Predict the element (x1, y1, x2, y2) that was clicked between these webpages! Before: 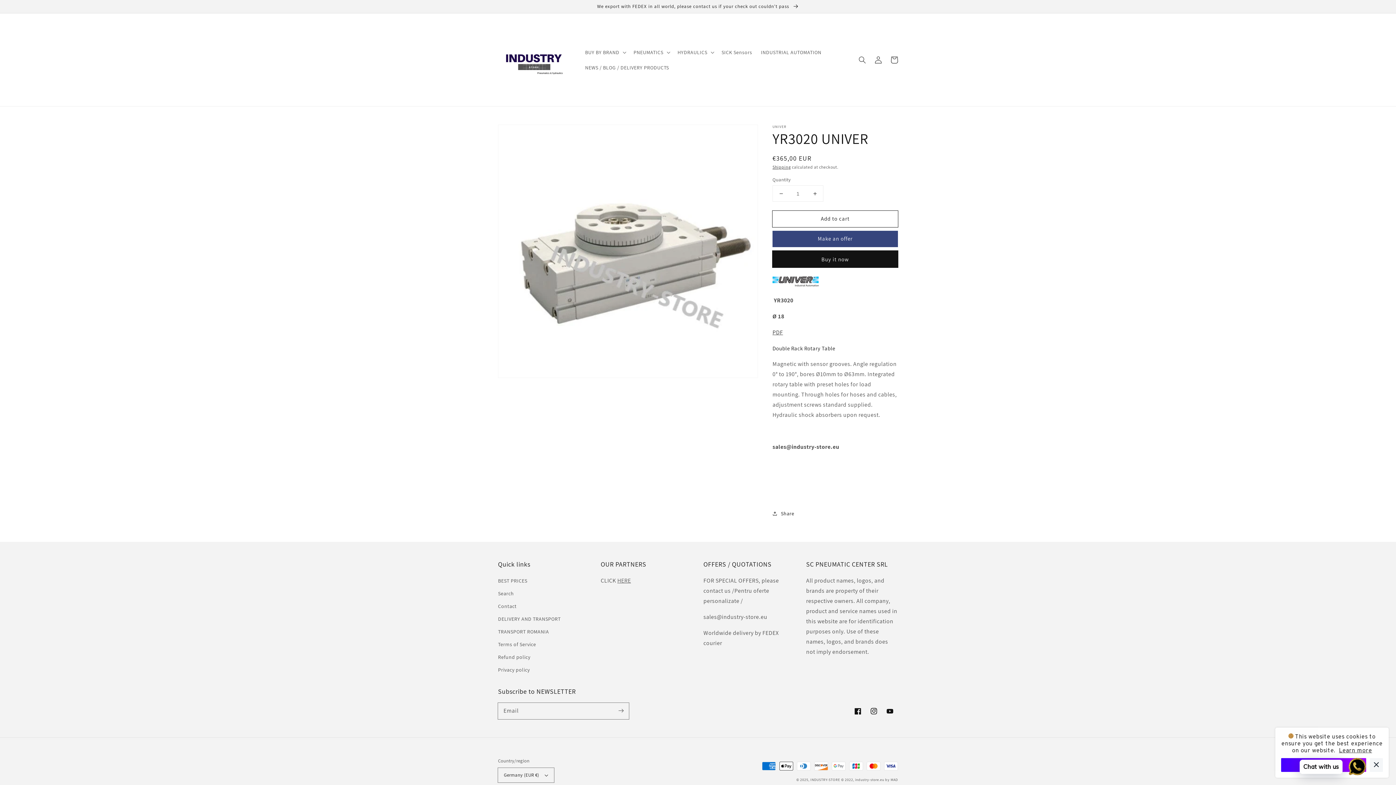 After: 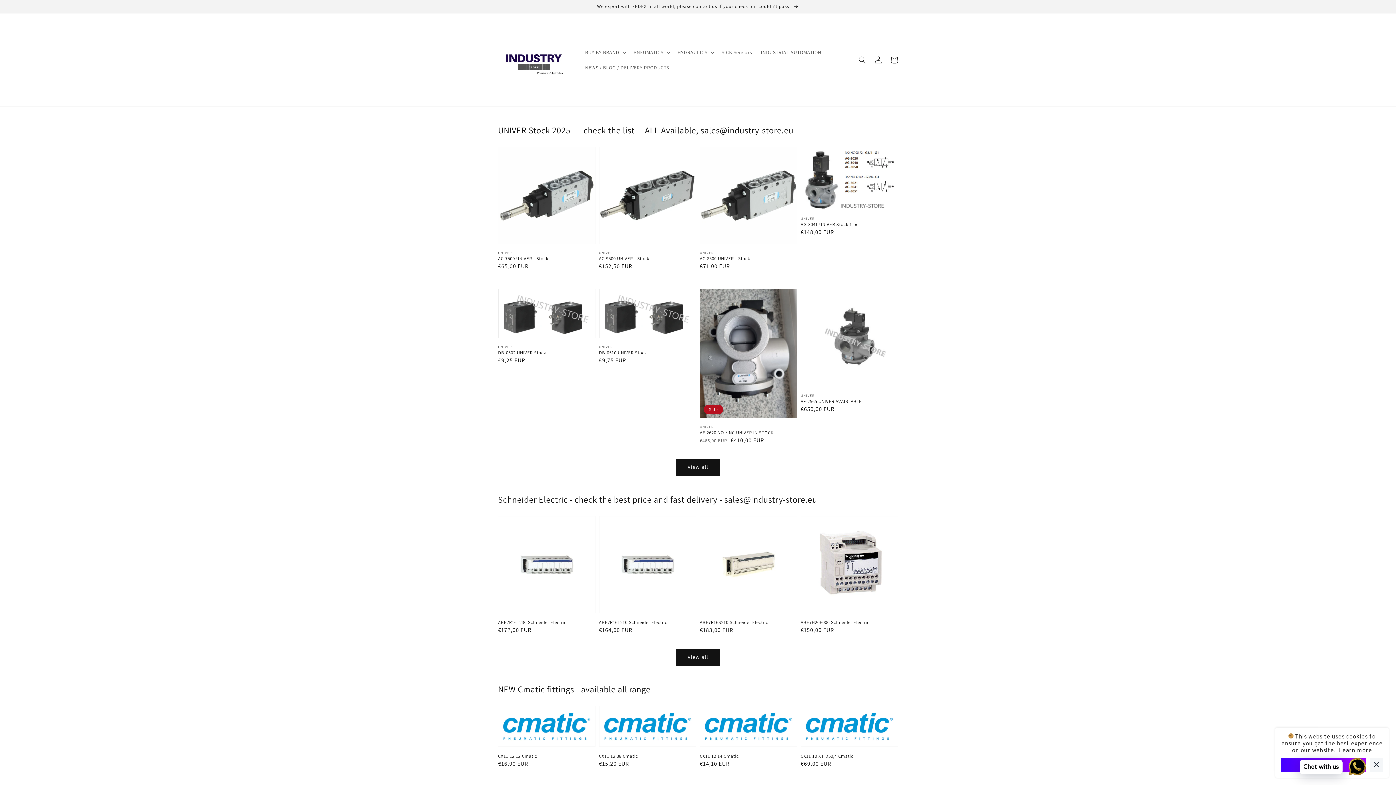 Action: bbox: (495, 20, 573, 98)